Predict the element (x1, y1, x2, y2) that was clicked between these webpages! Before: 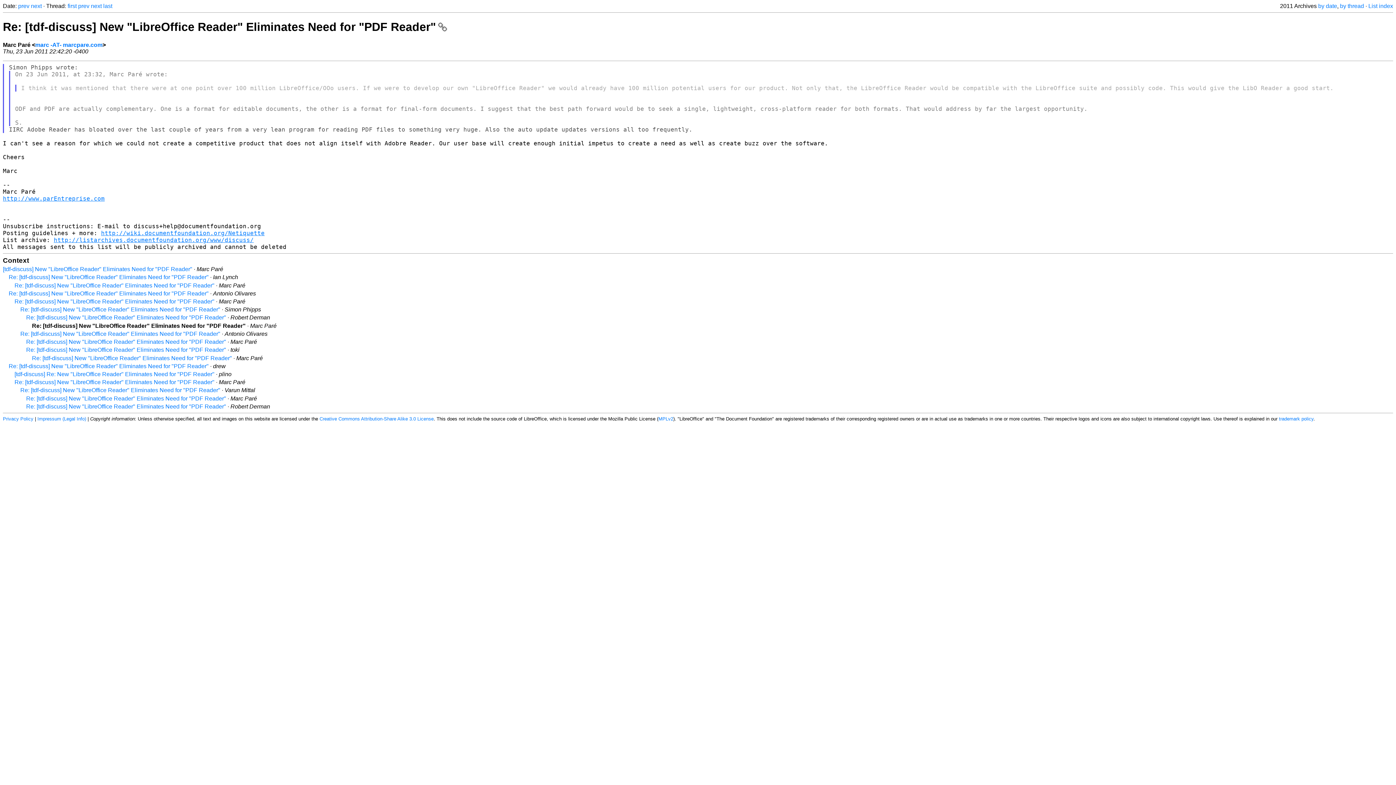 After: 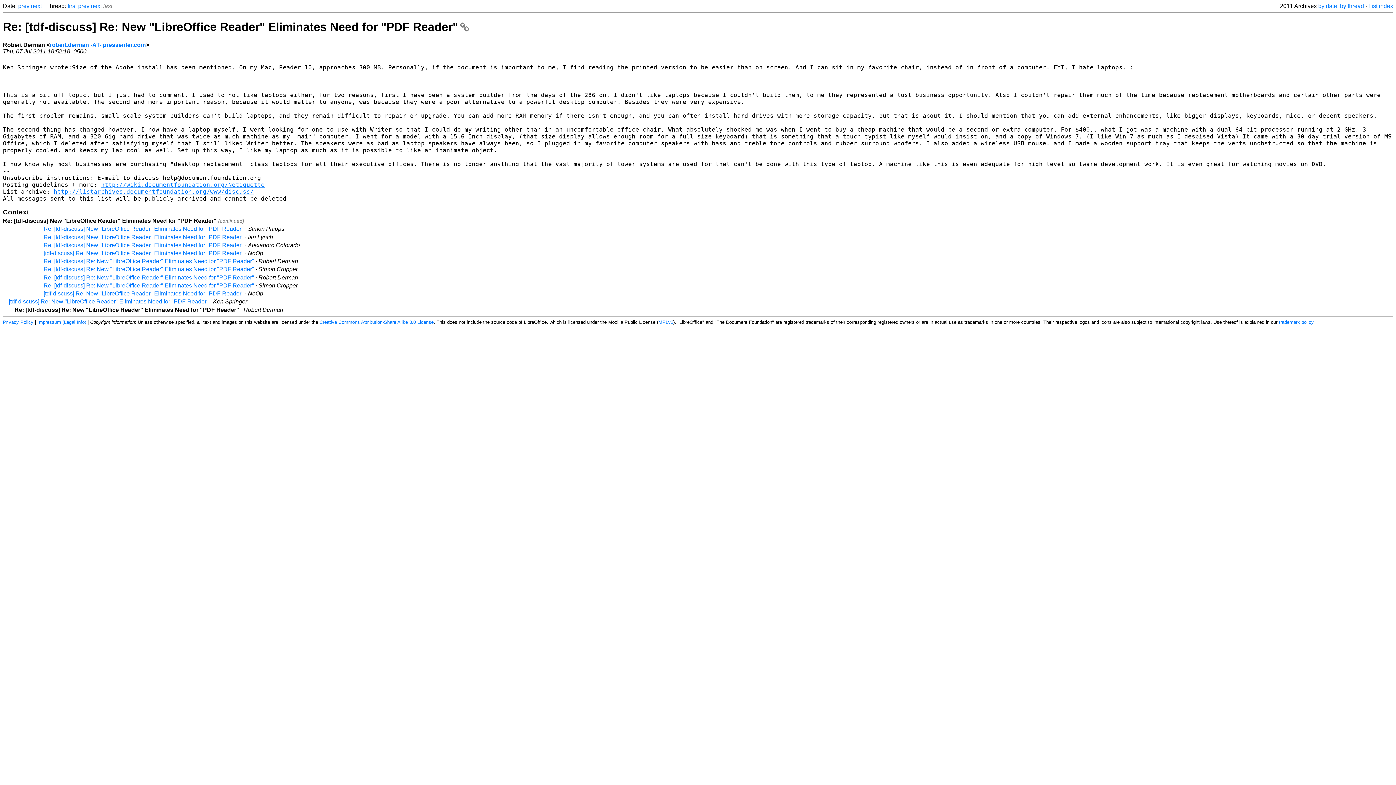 Action: bbox: (103, 2, 112, 9) label: last